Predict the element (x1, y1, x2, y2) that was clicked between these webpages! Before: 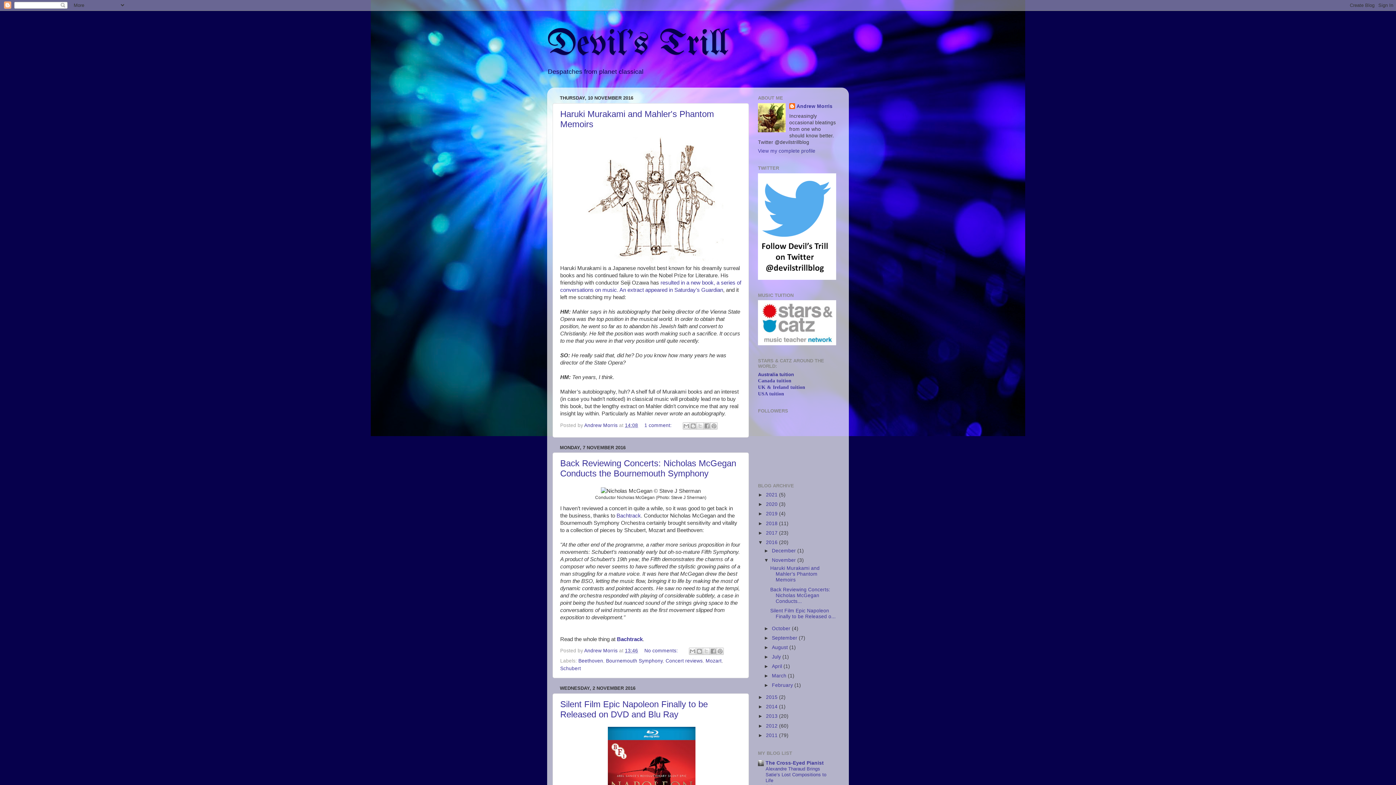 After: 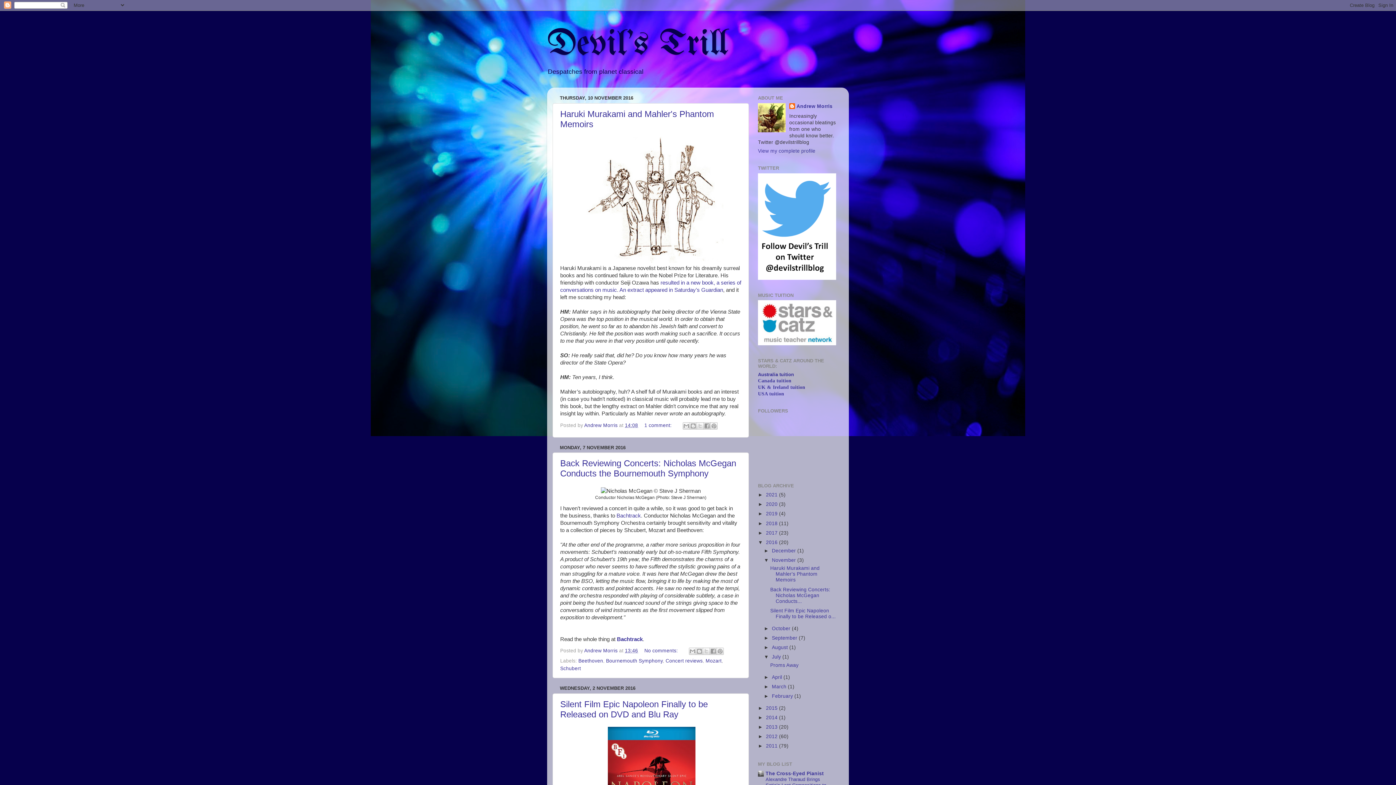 Action: bbox: (764, 654, 772, 659) label: ►  